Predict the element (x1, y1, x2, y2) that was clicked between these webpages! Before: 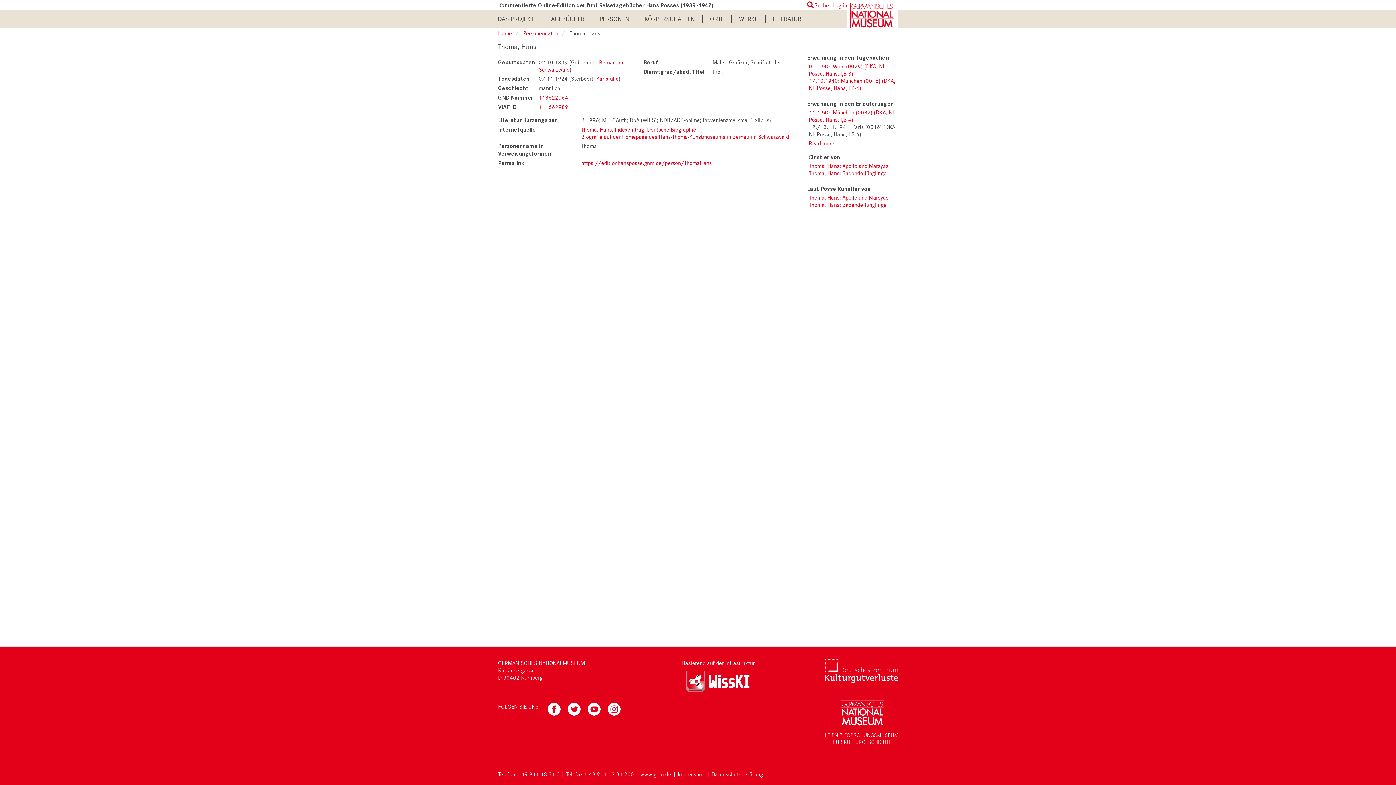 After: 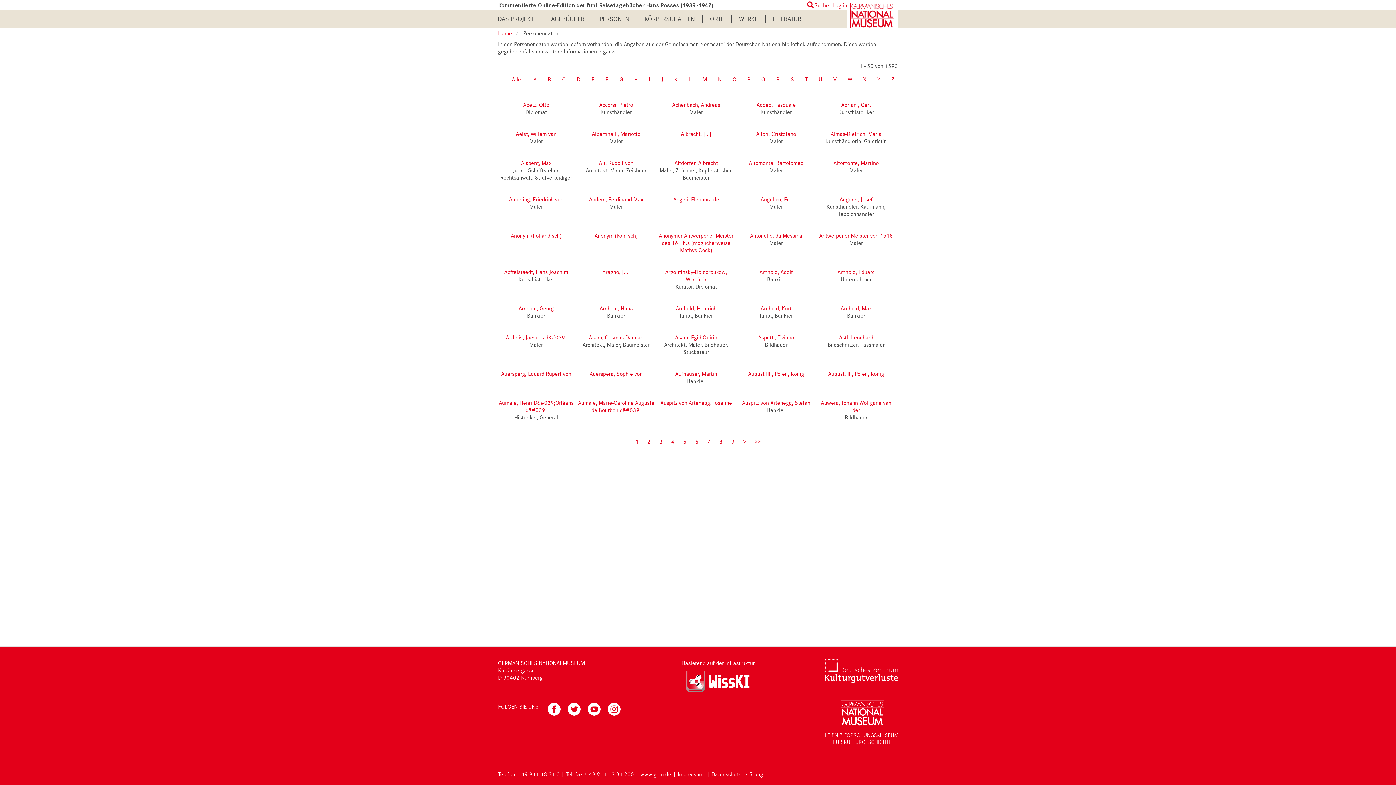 Action: label: Personendaten bbox: (523, 29, 558, 36)